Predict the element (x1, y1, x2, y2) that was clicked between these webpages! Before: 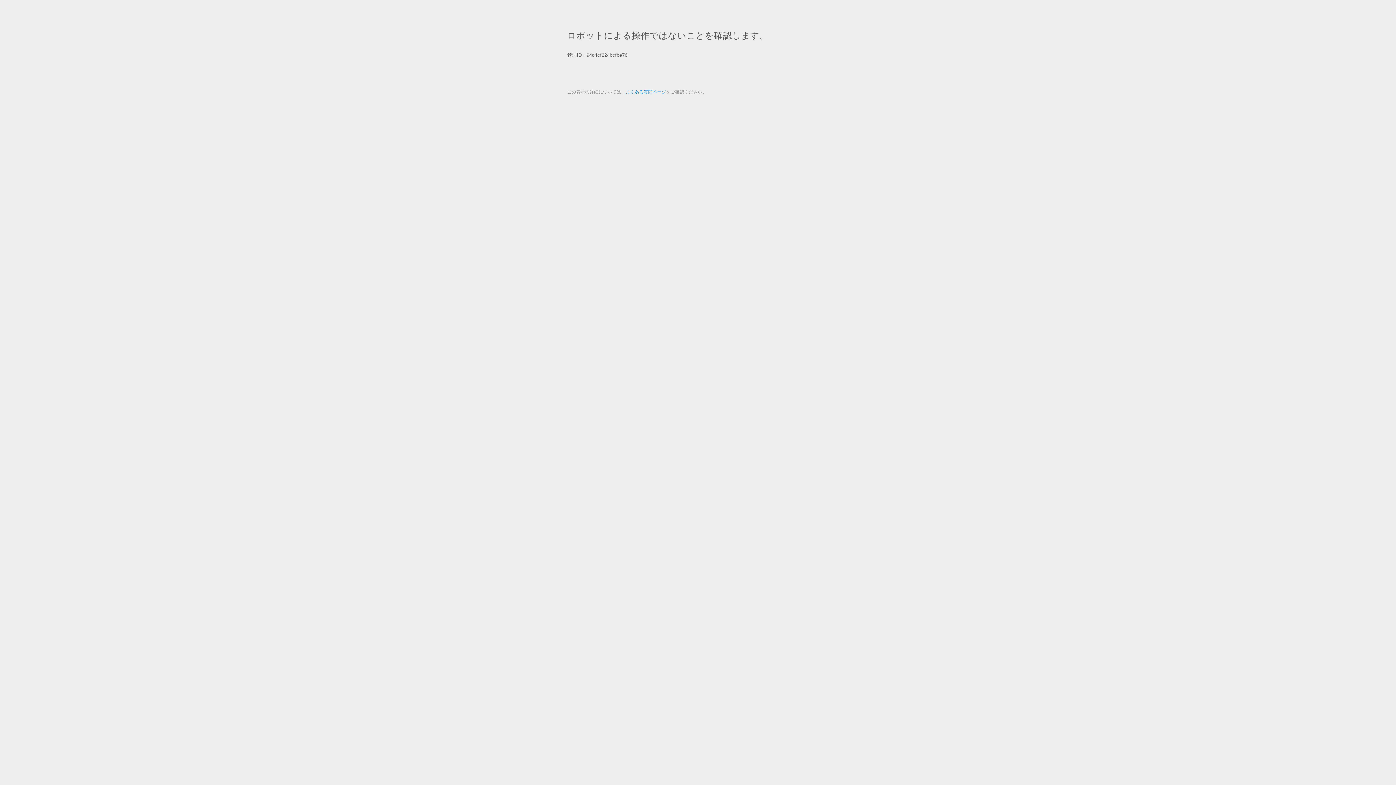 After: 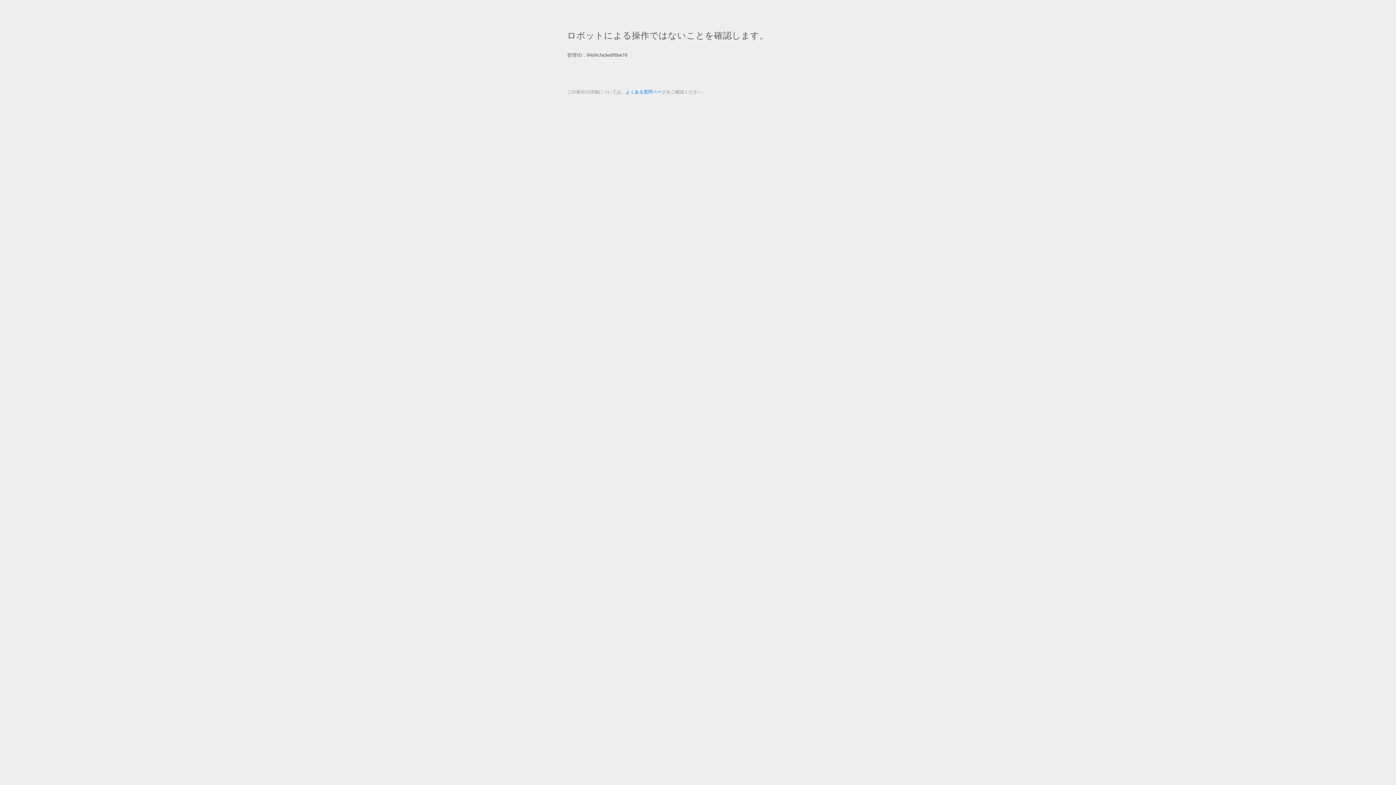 Action: label: よくある質問ページ bbox: (625, 89, 666, 94)